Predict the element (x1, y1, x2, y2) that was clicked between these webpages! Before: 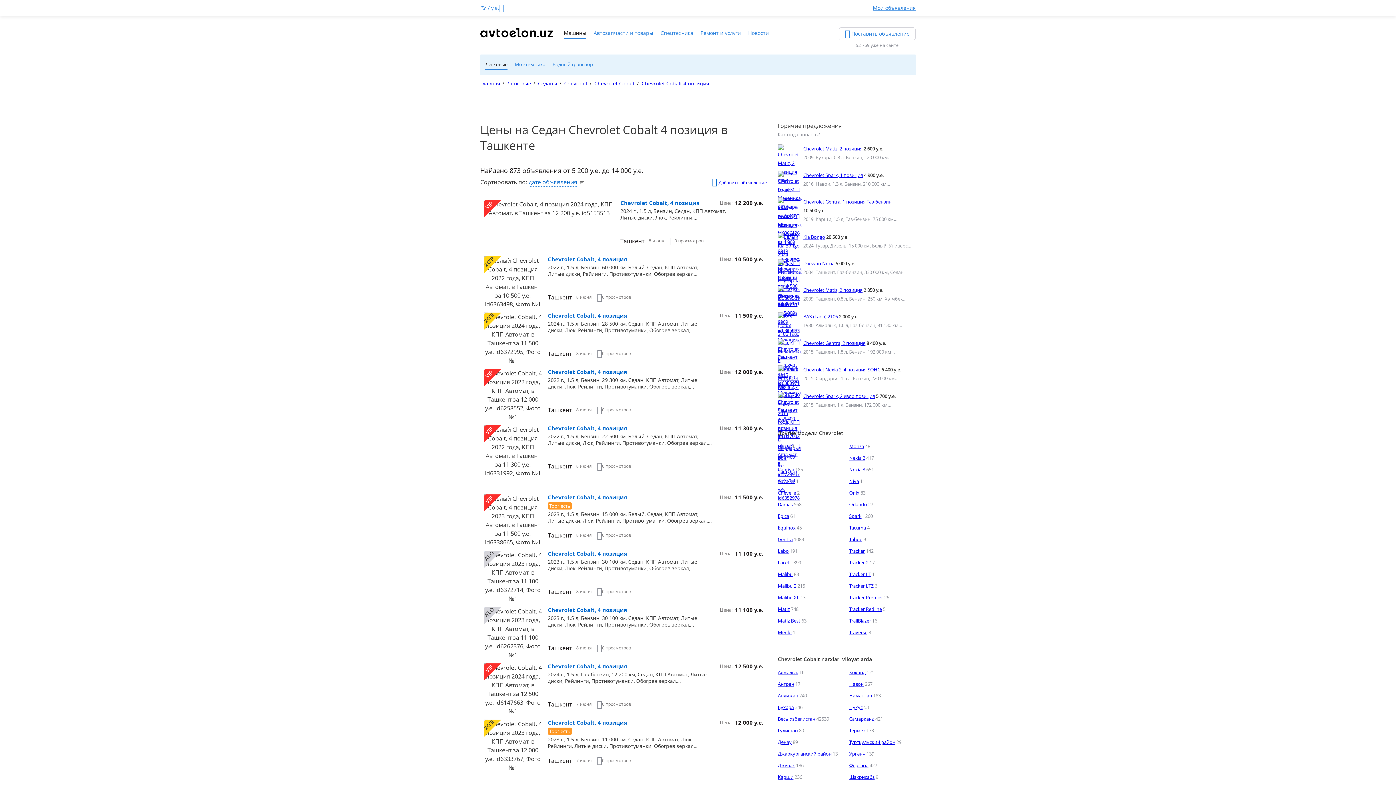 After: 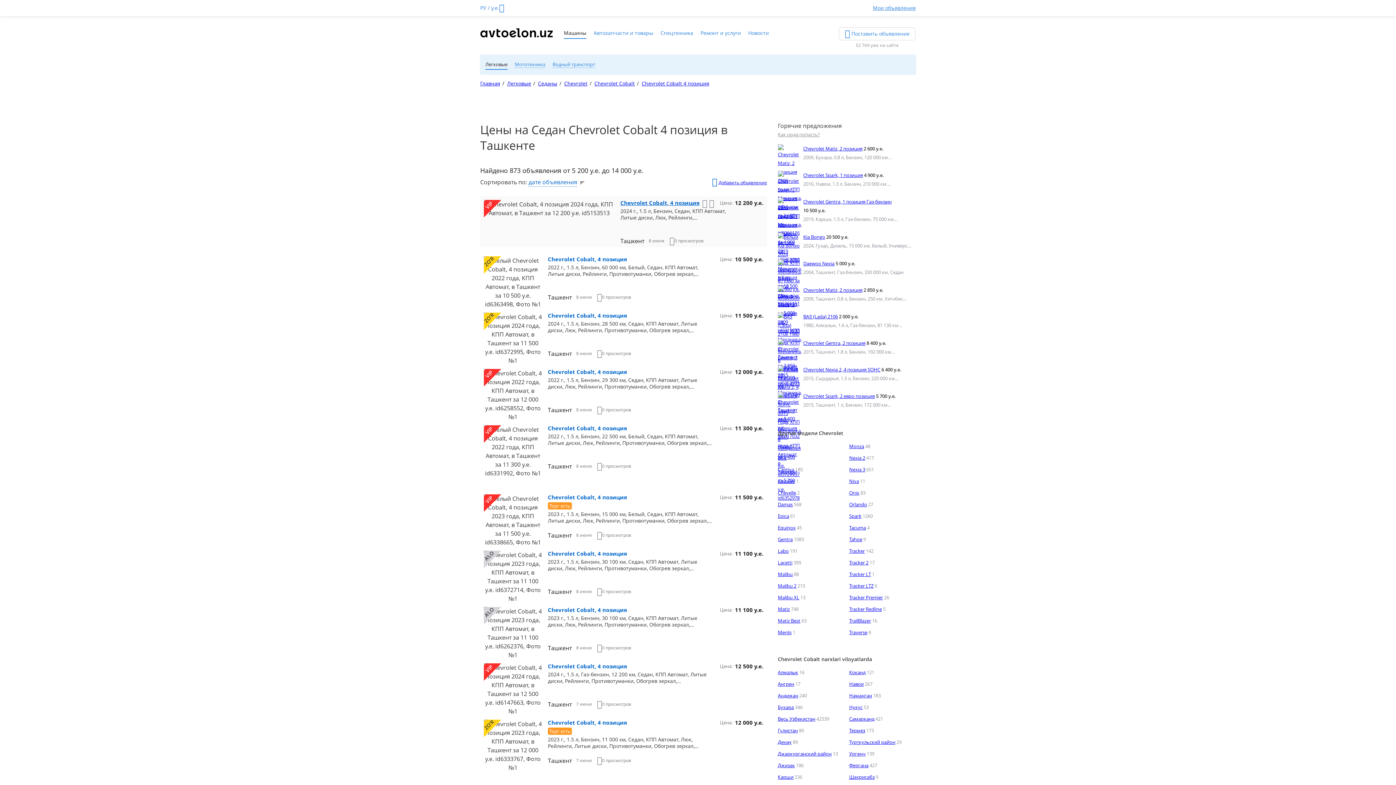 Action: label: Chevrolet Cobalt, 4 позиция bbox: (620, 199, 699, 206)